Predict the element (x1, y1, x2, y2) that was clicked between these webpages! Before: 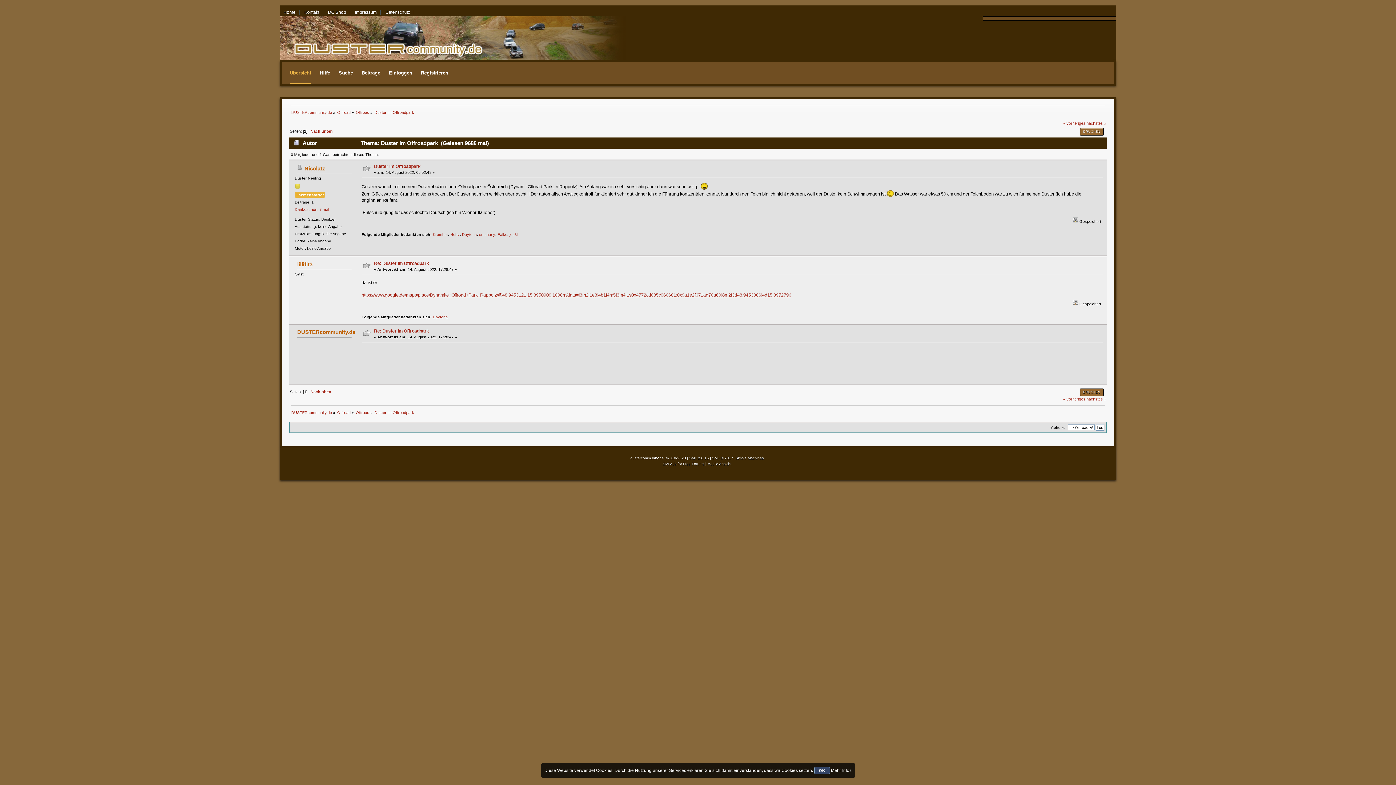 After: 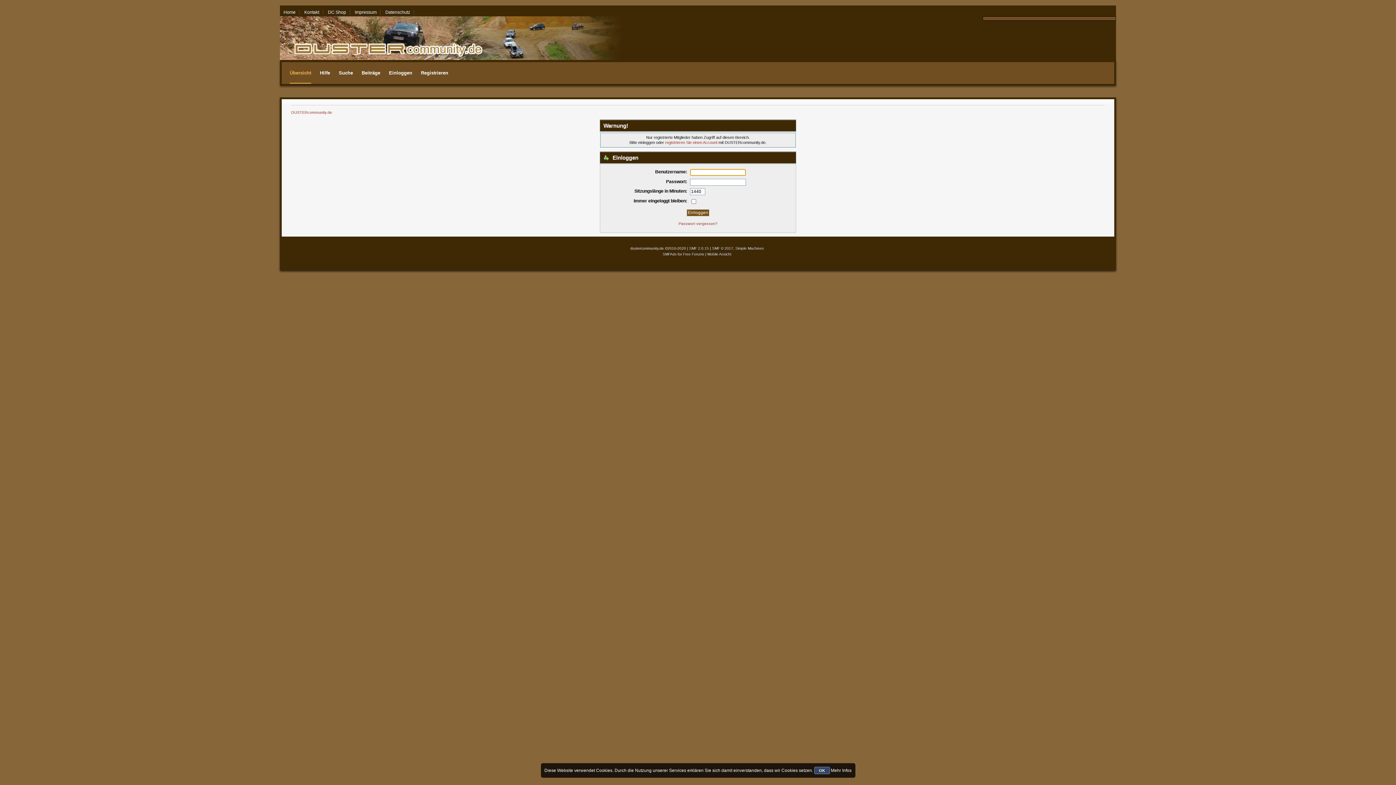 Action: label: Nicolatz bbox: (304, 165, 325, 171)